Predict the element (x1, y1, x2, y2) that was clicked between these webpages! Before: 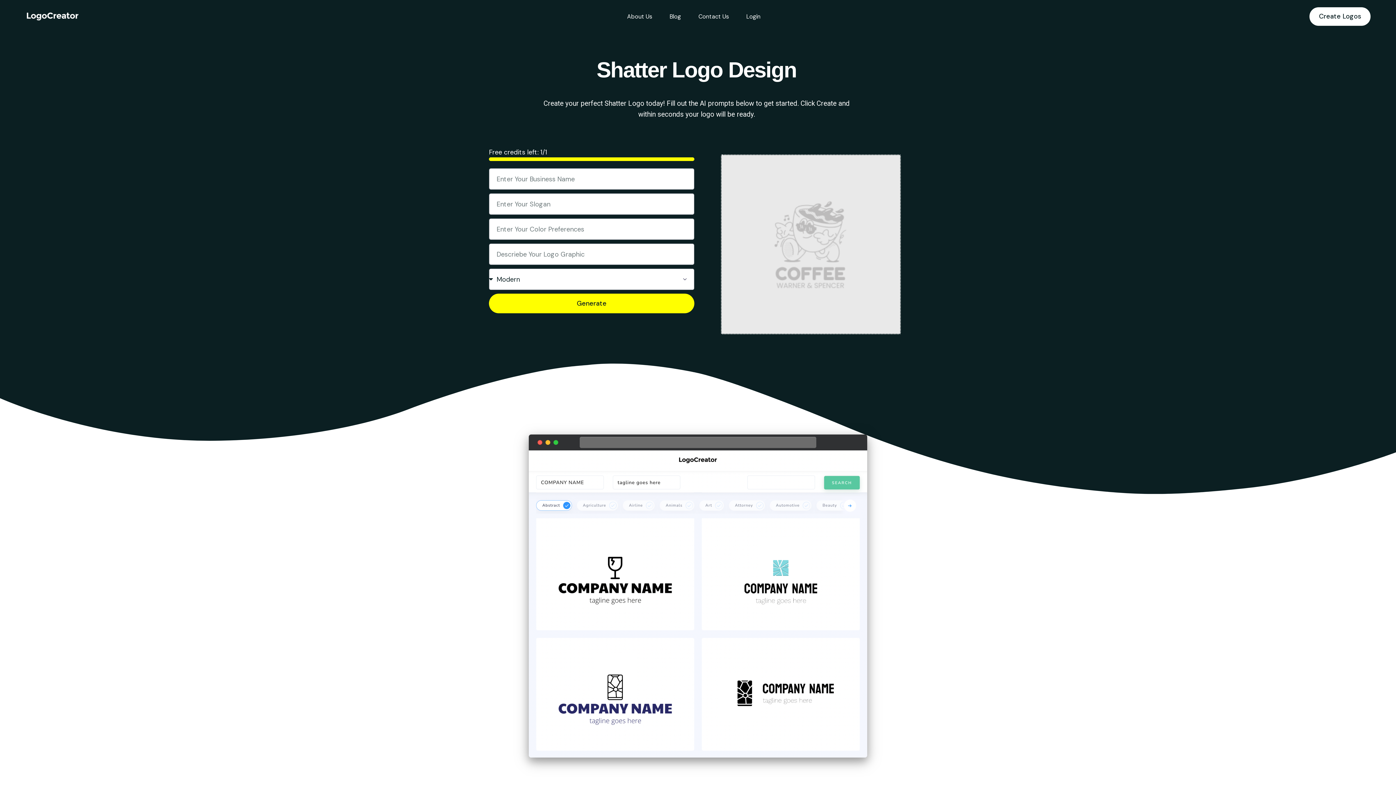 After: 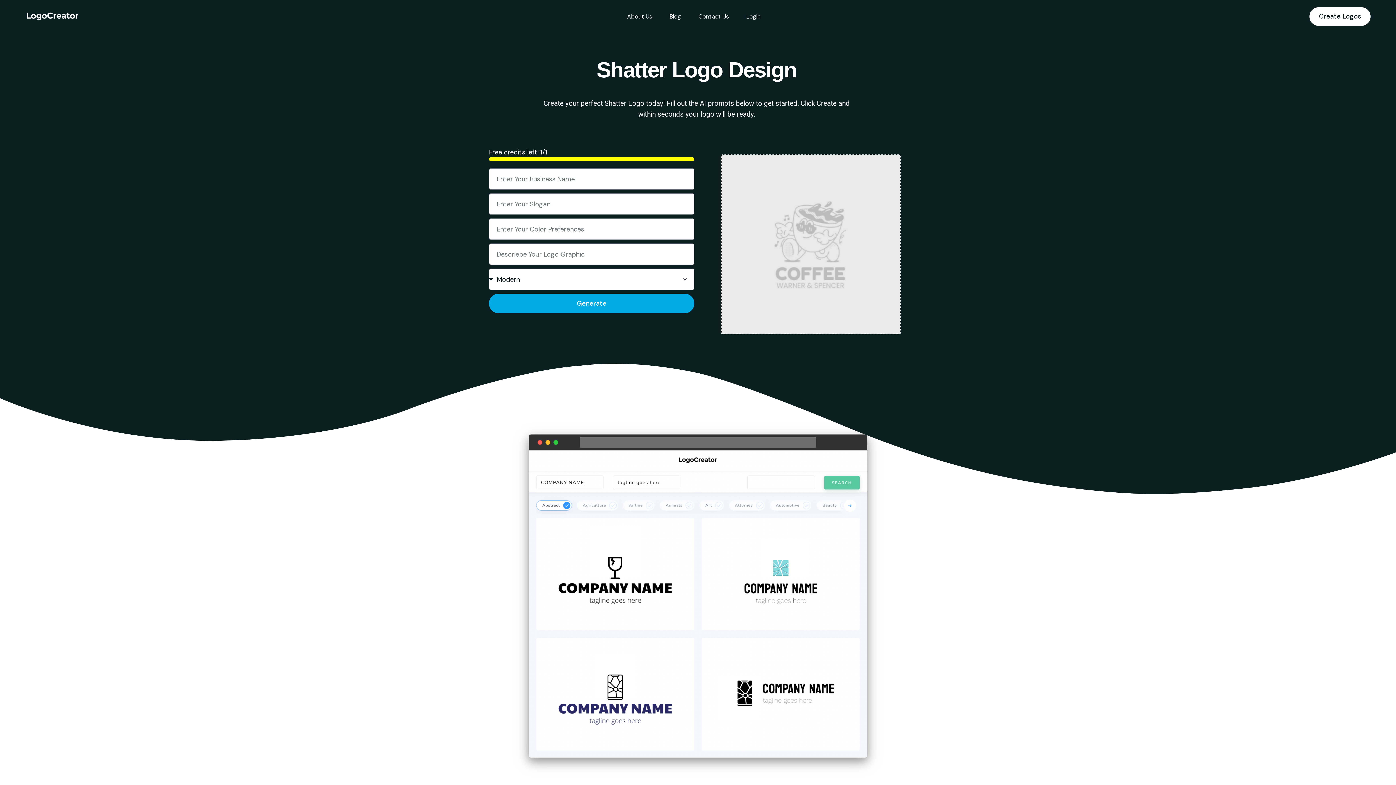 Action: bbox: (489, 293, 694, 313) label: Generate